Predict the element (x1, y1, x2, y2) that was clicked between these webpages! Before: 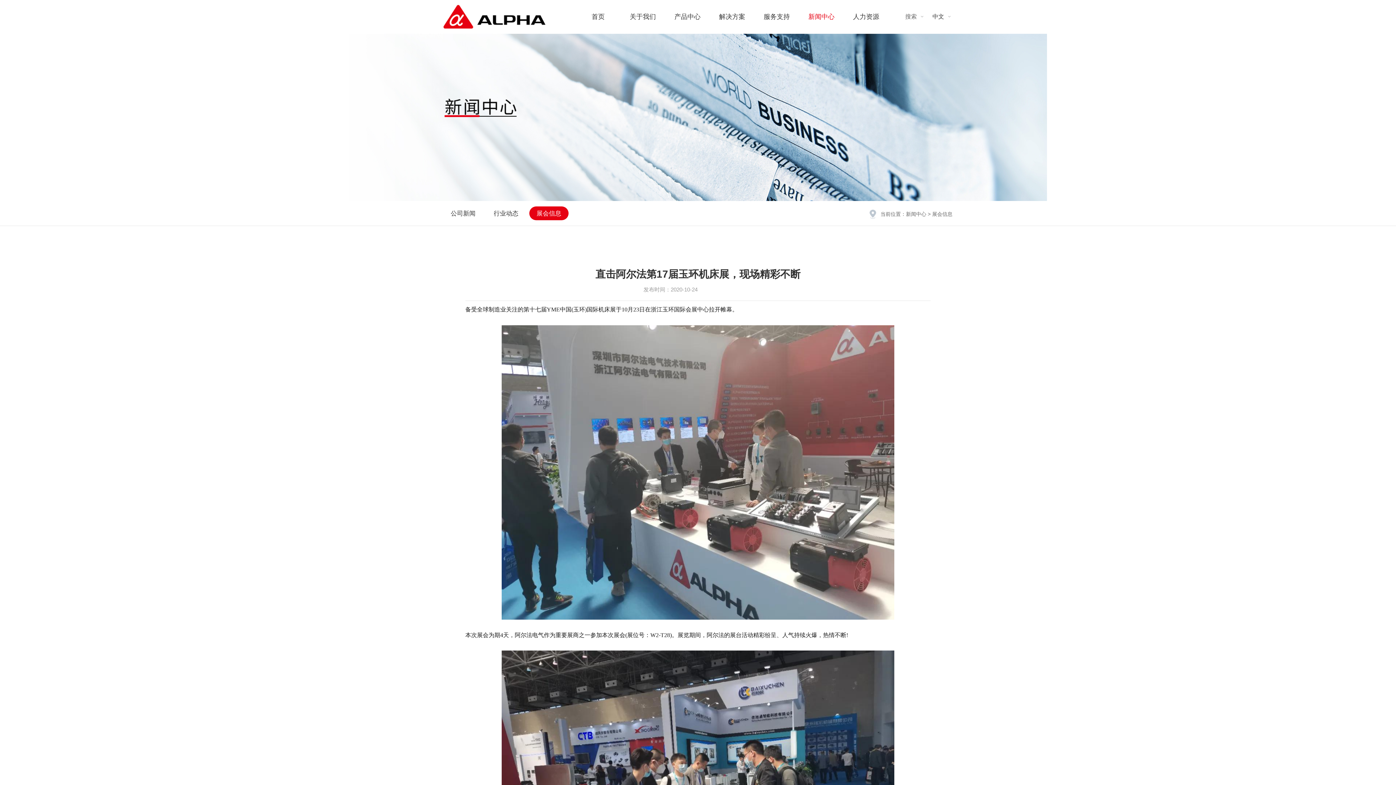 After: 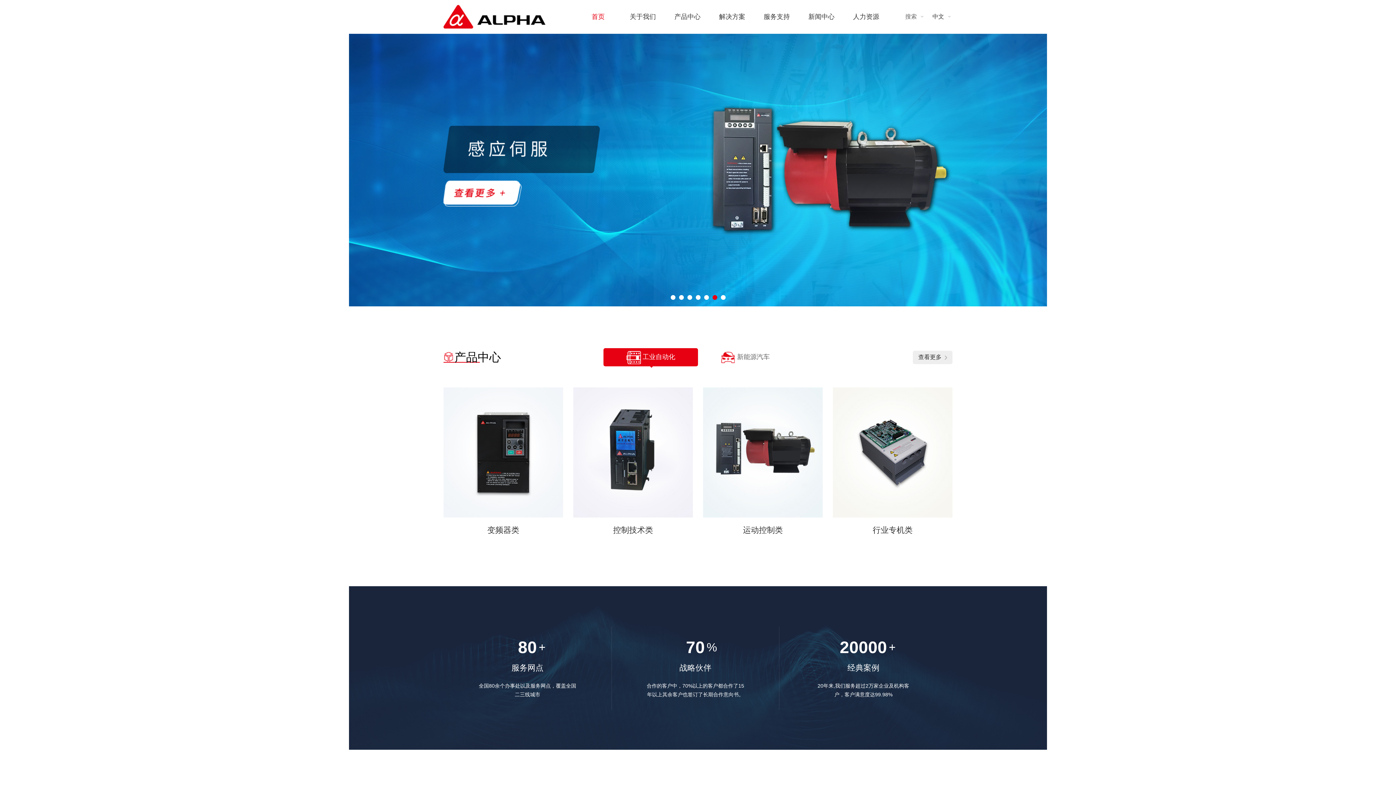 Action: label: 中文 bbox: (932, 13, 944, 19)